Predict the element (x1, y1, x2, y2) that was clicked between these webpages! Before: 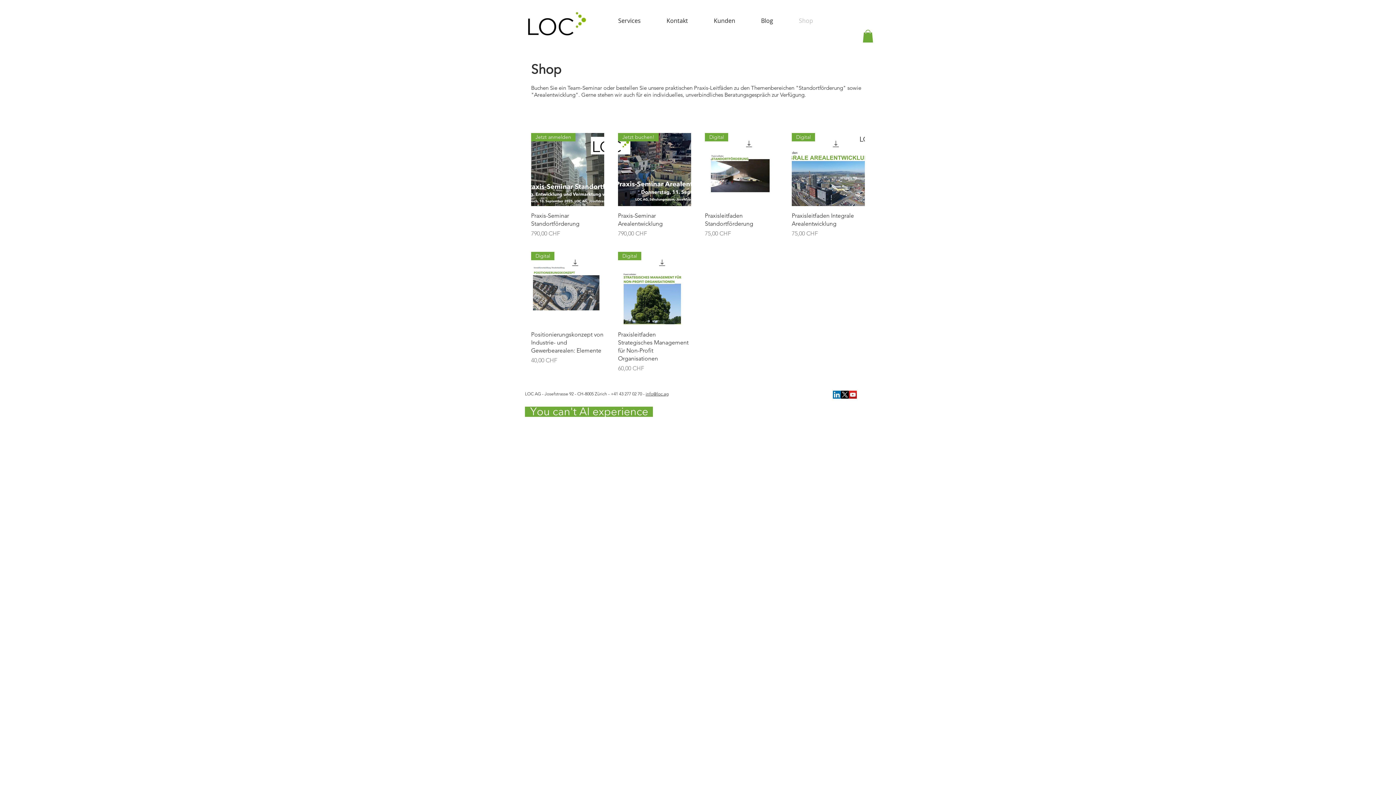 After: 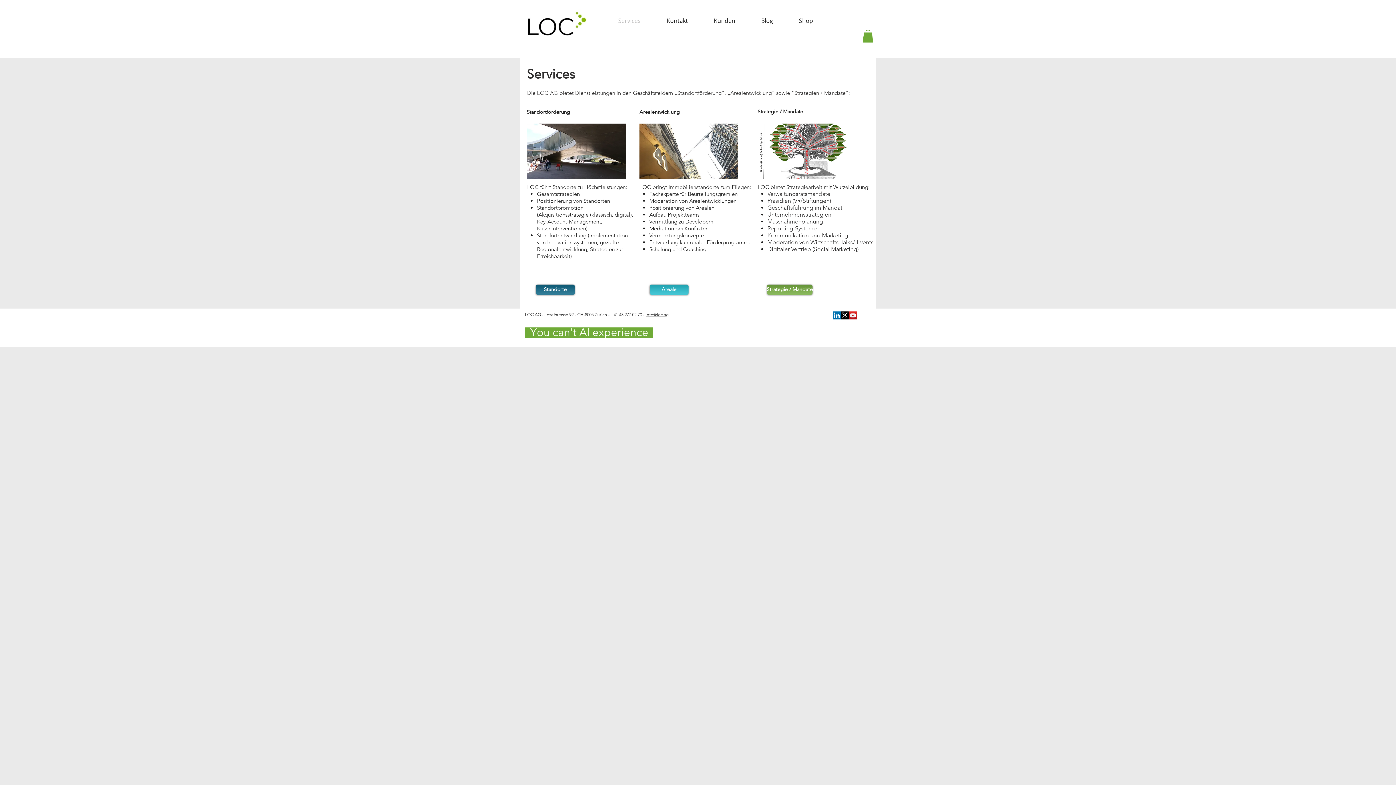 Action: label: Services bbox: (605, 16, 653, 25)